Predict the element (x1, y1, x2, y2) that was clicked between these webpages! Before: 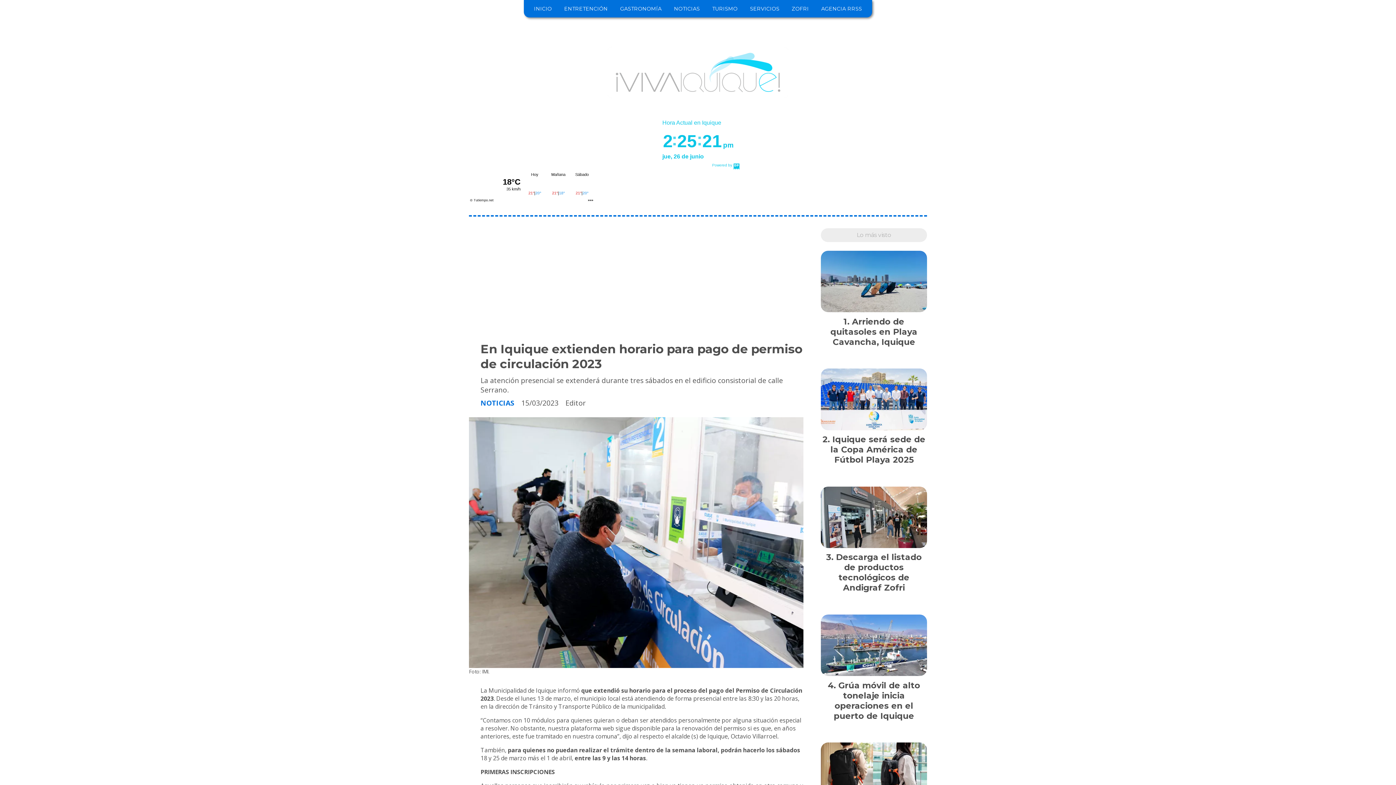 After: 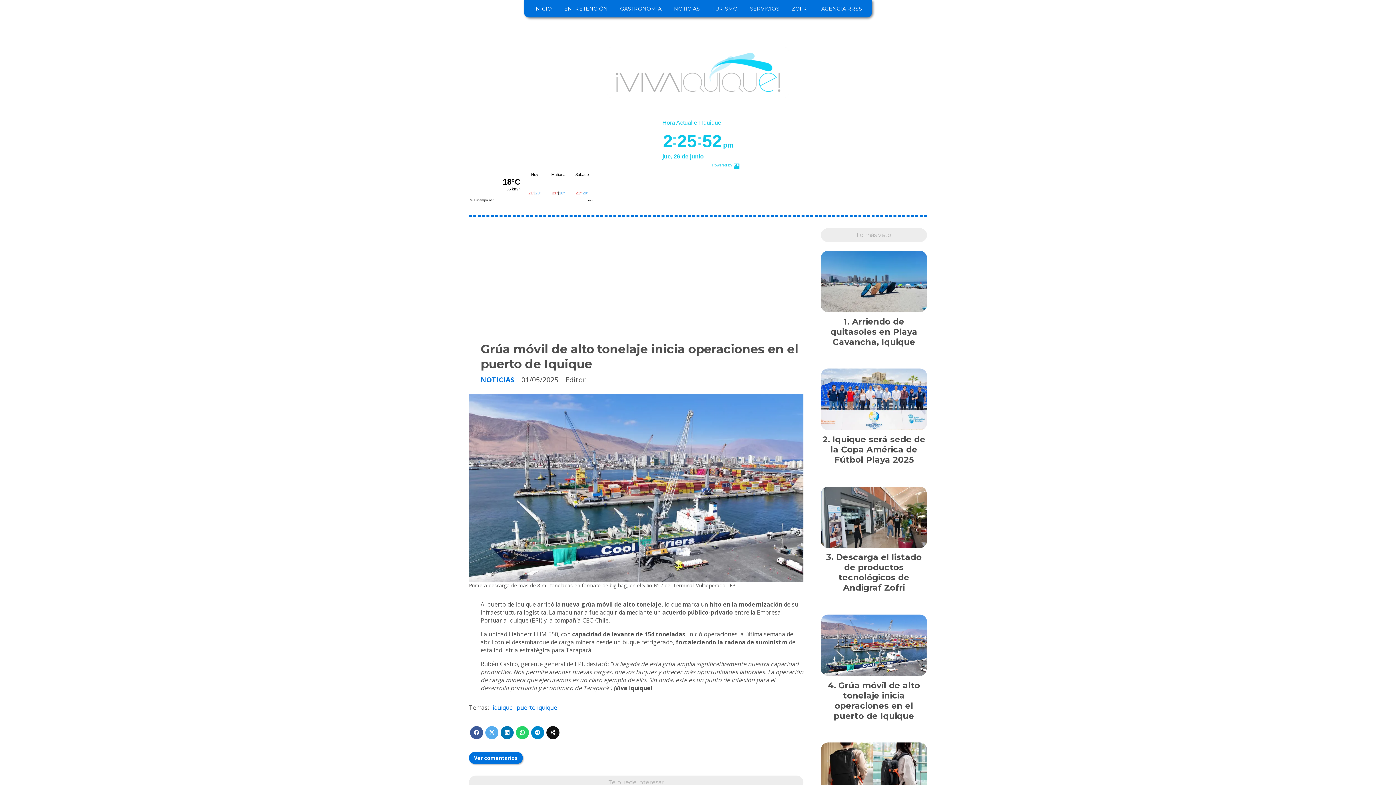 Action: bbox: (821, 614, 927, 676)